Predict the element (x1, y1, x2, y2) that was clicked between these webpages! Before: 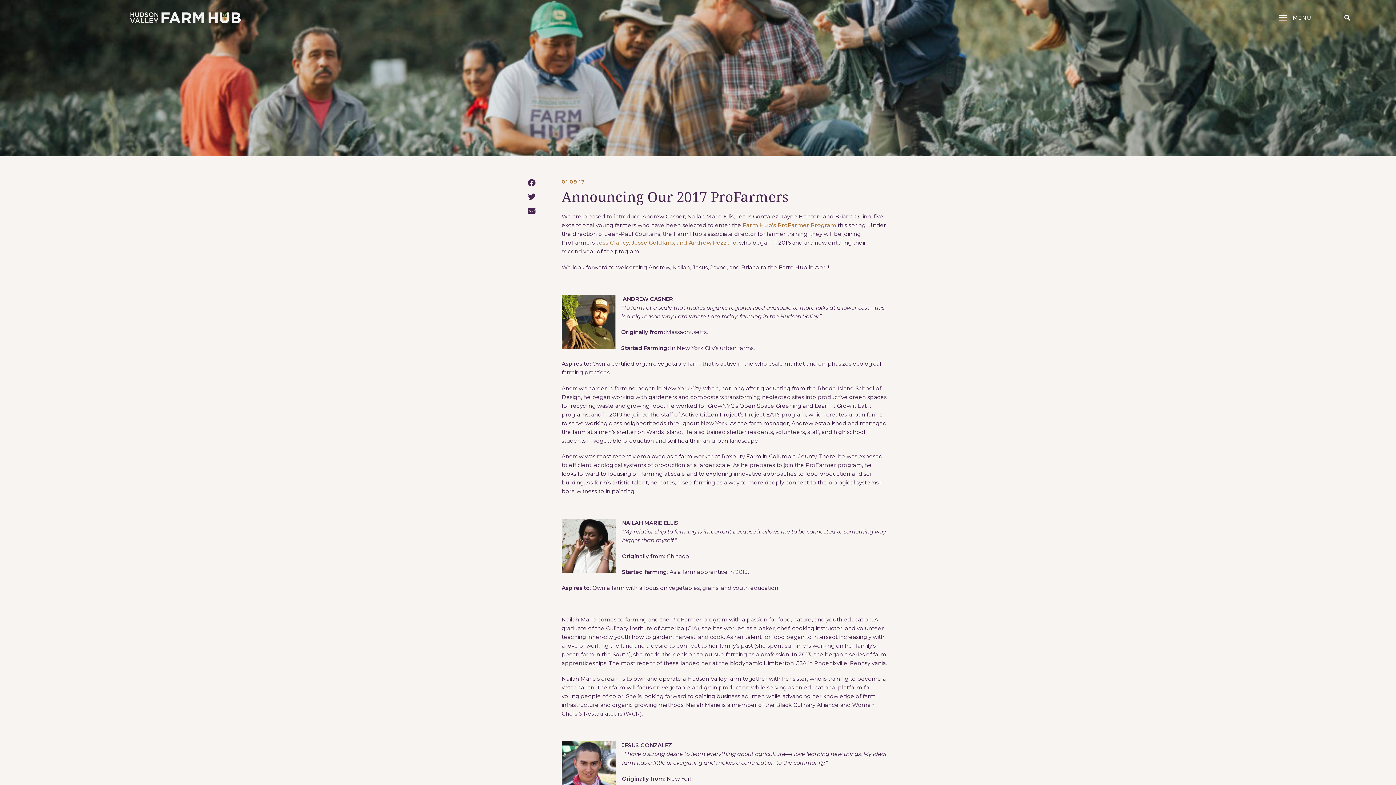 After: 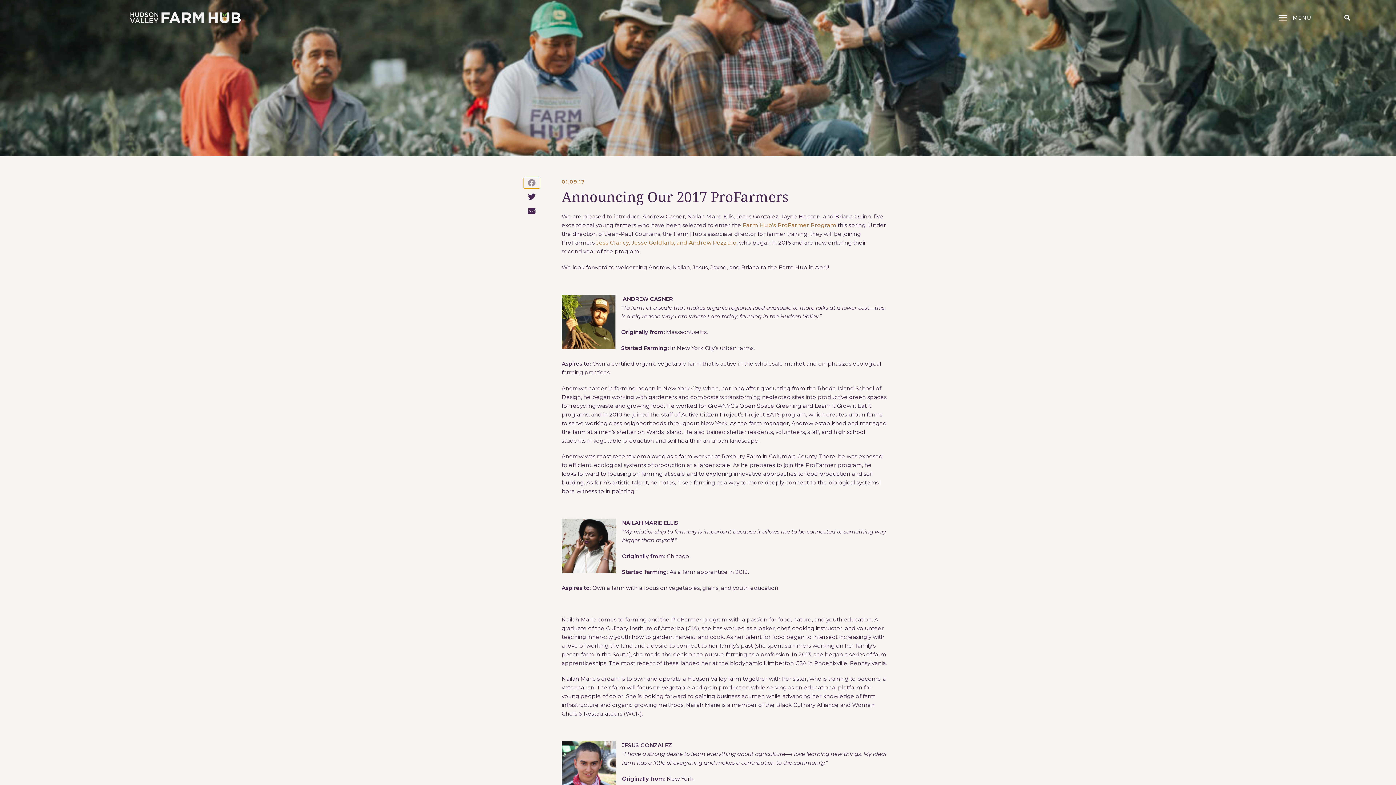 Action: label: Share on facebook bbox: (523, 177, 540, 188)